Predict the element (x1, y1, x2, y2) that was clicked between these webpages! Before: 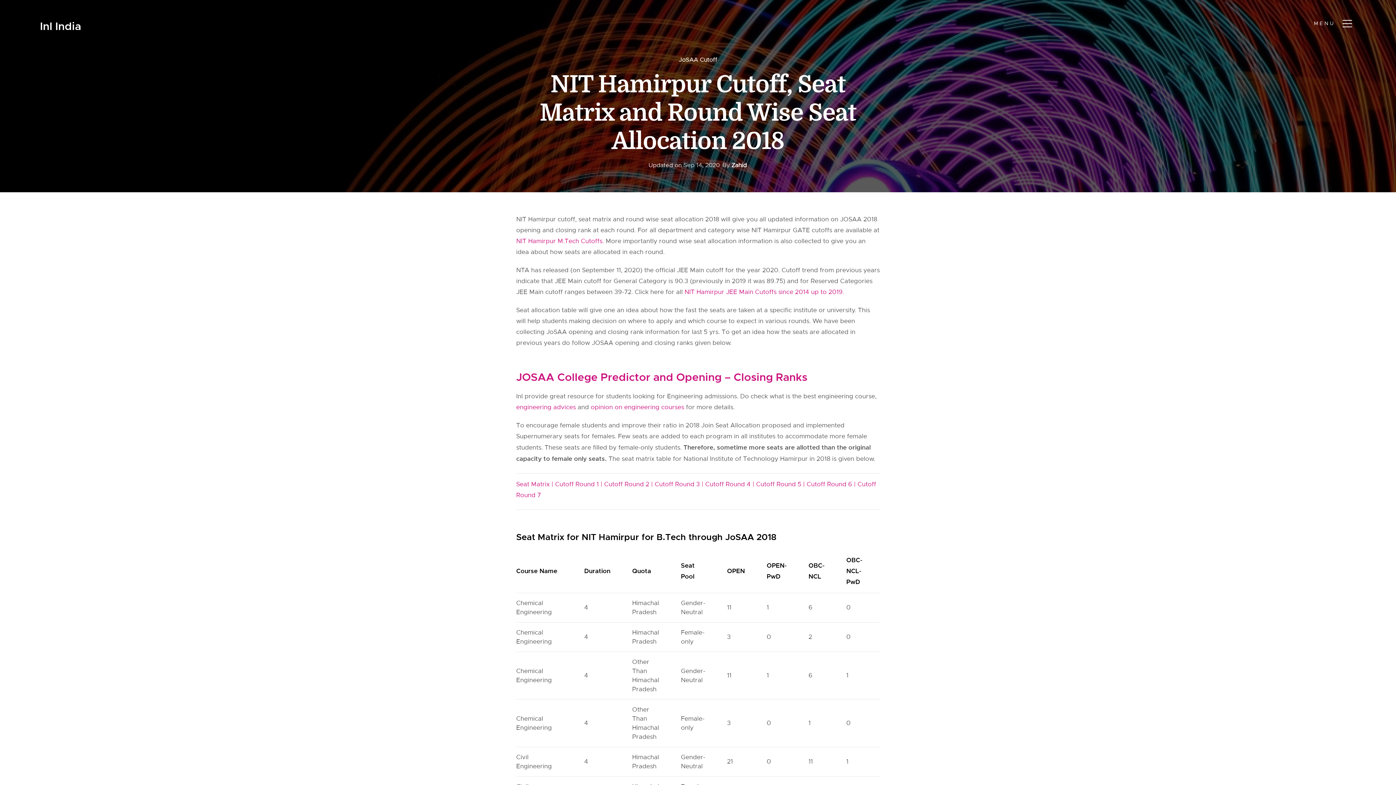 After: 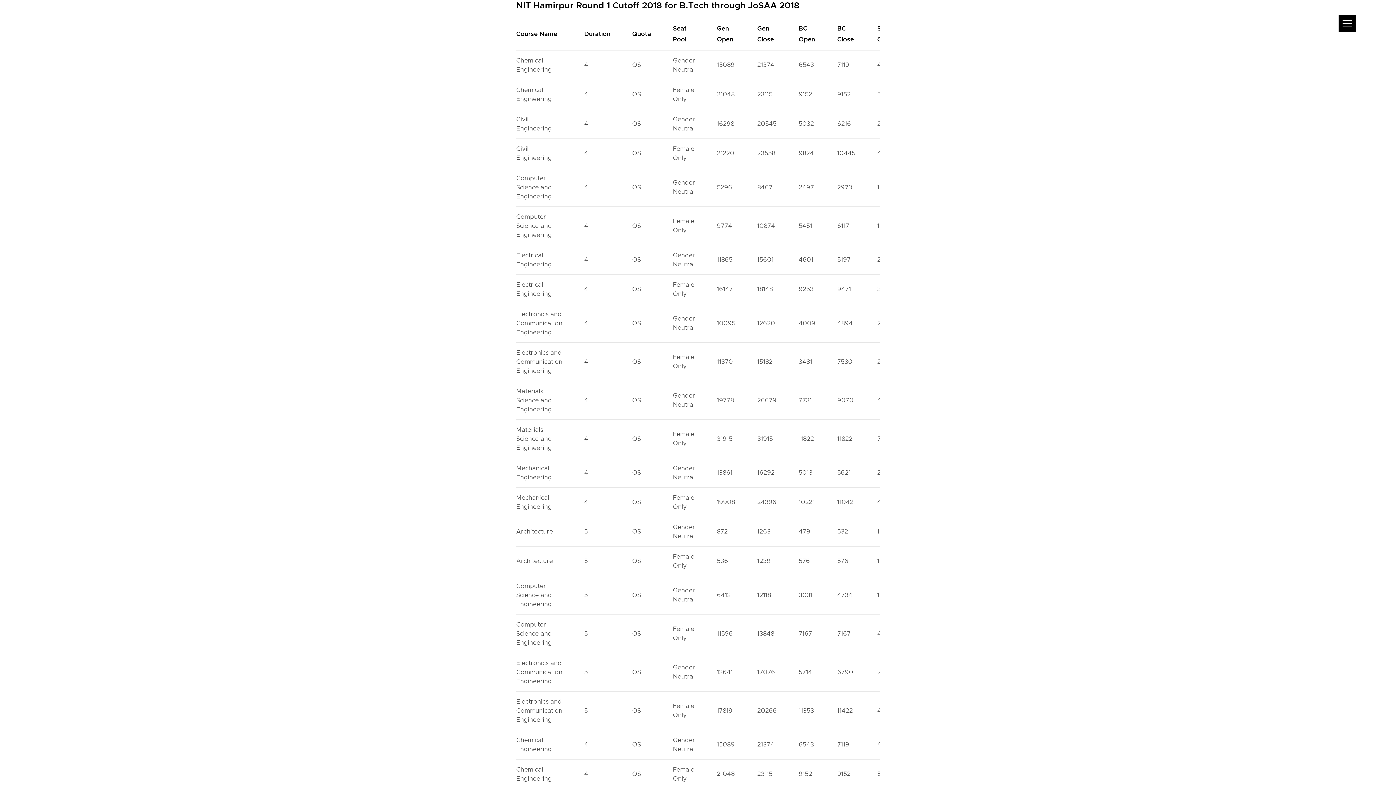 Action: bbox: (555, 480, 602, 488) label: Cutoff Round 1 |